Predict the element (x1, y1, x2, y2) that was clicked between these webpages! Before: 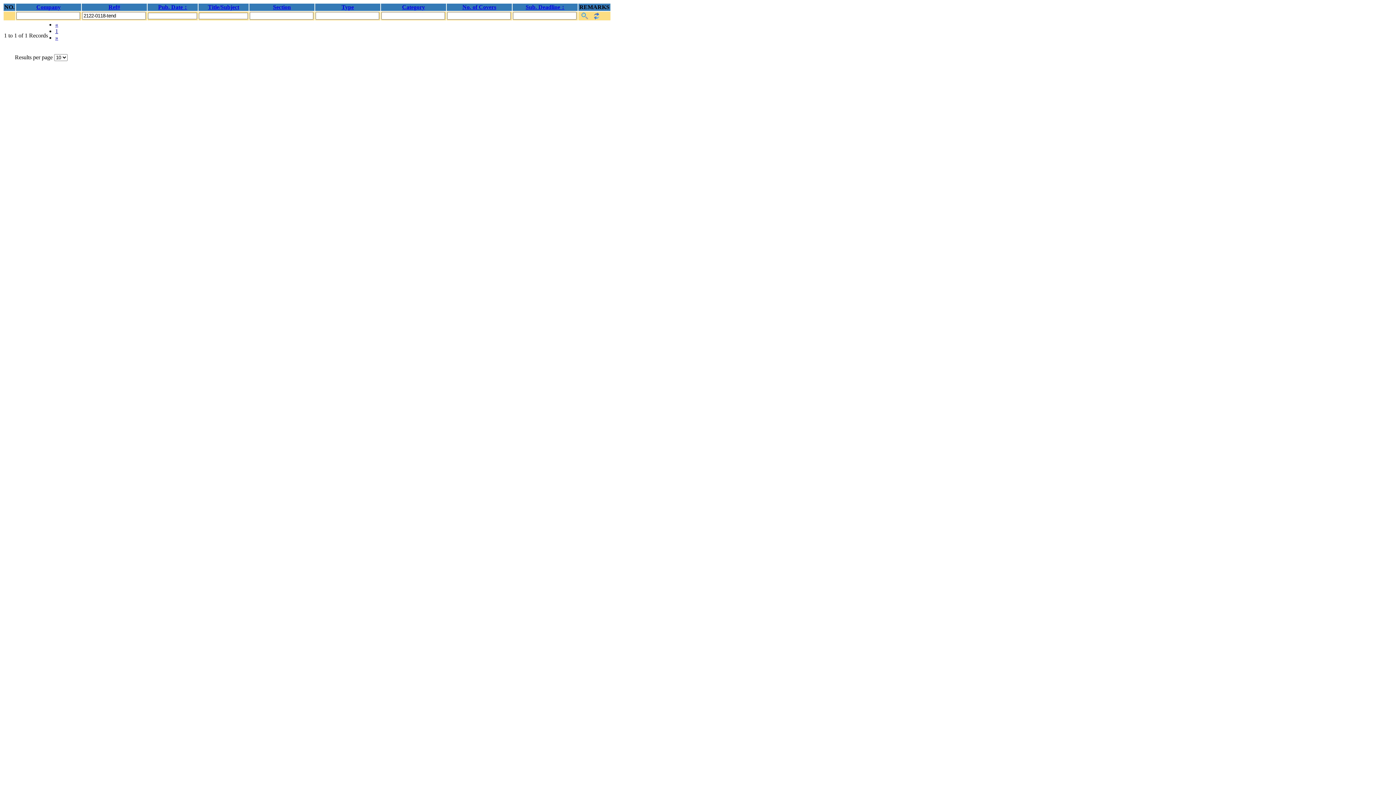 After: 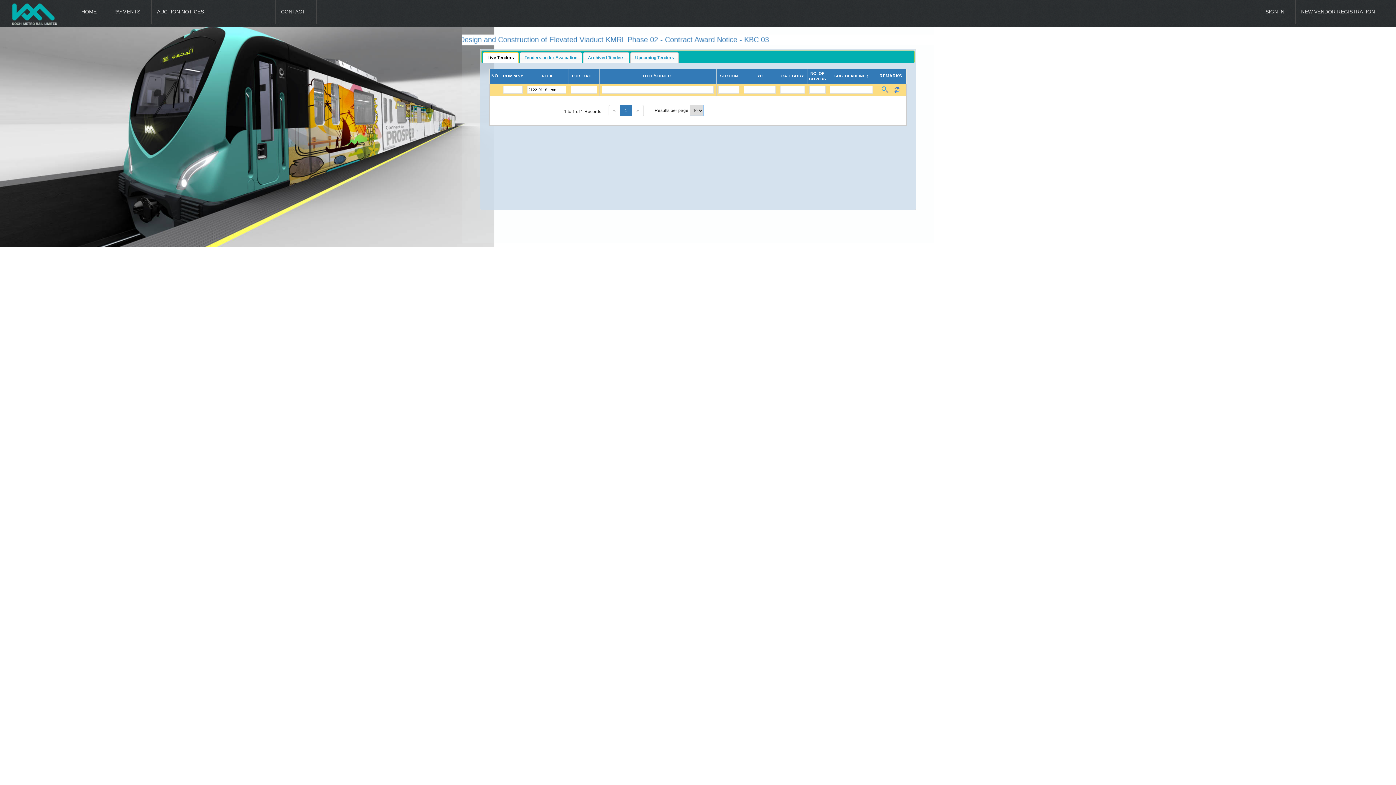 Action: bbox: (36, 4, 60, 10) label: Company